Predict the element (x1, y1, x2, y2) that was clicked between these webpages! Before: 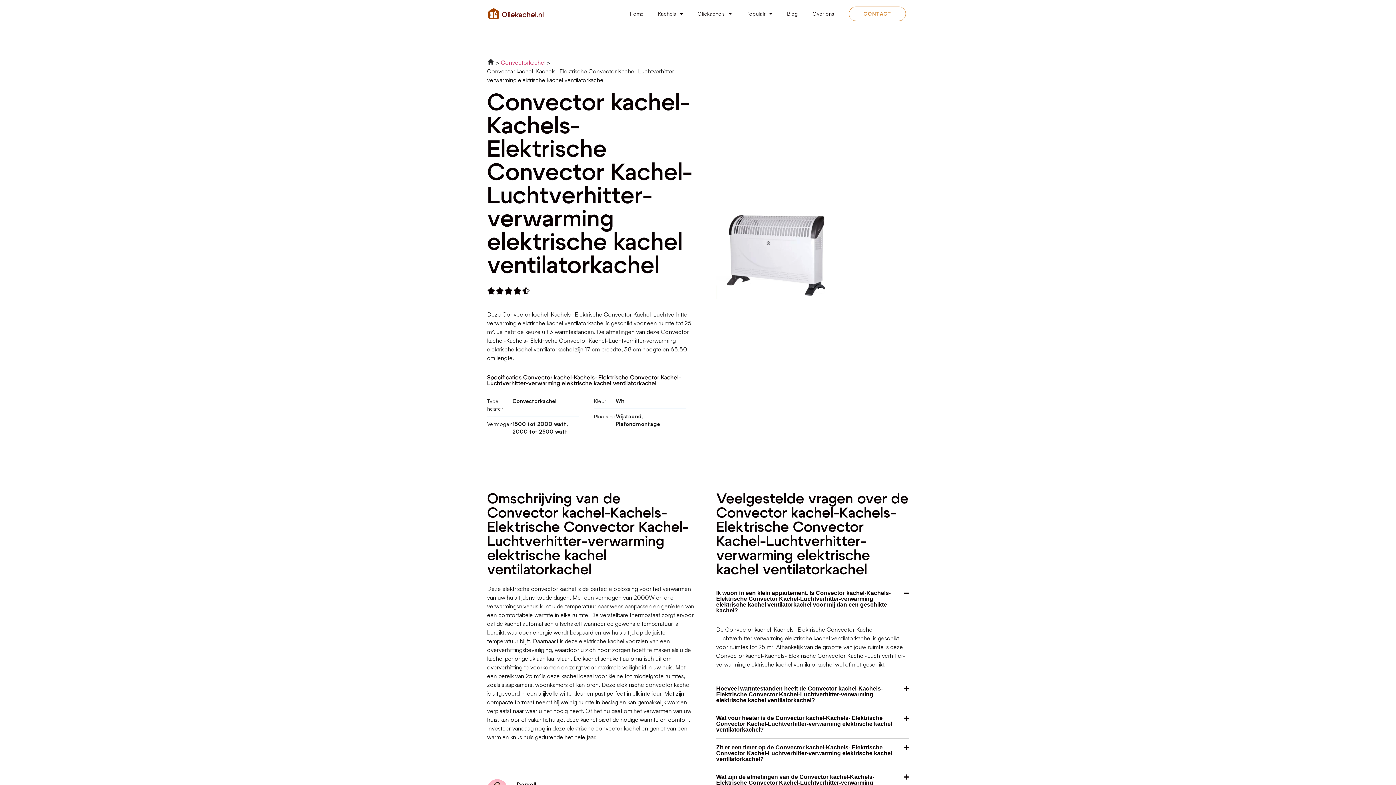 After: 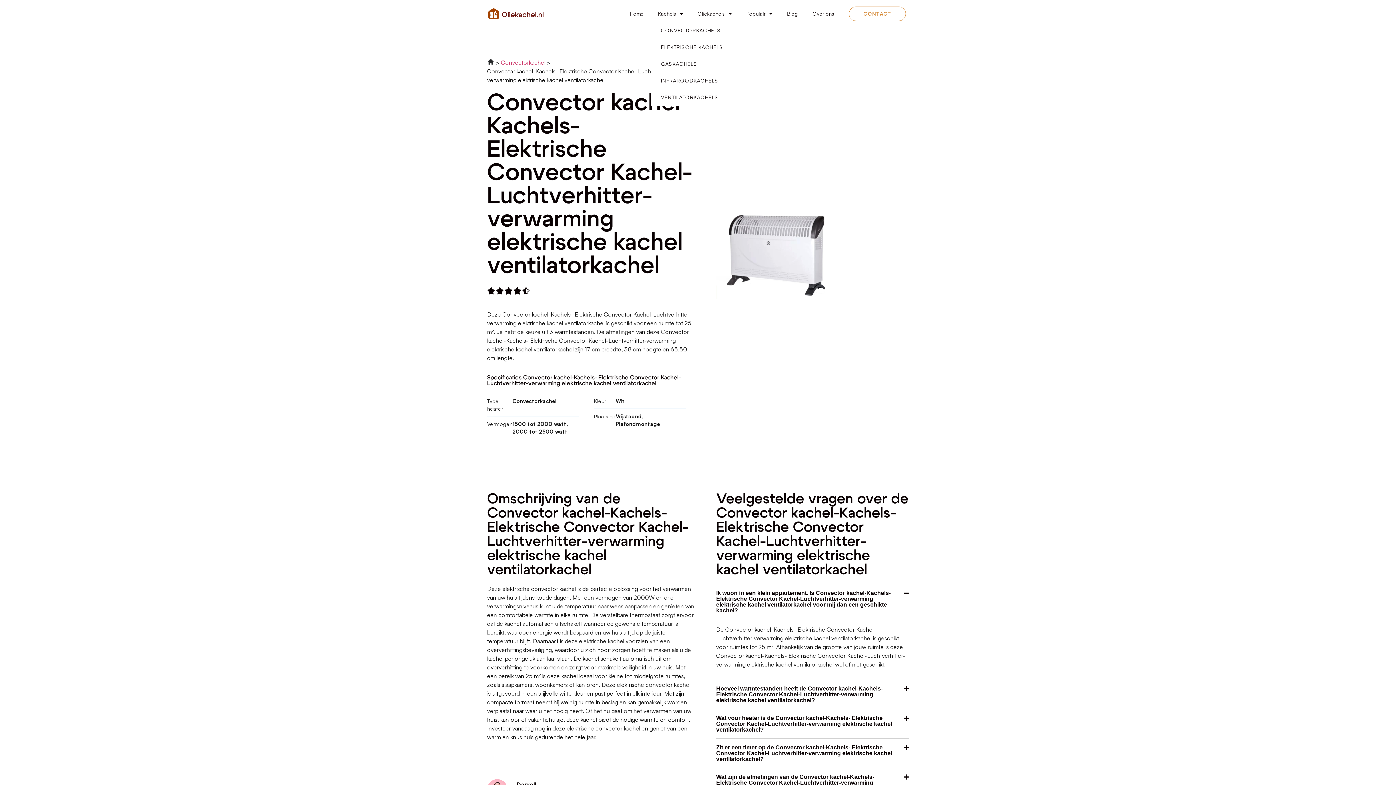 Action: bbox: (650, 5, 690, 22) label: Kachels